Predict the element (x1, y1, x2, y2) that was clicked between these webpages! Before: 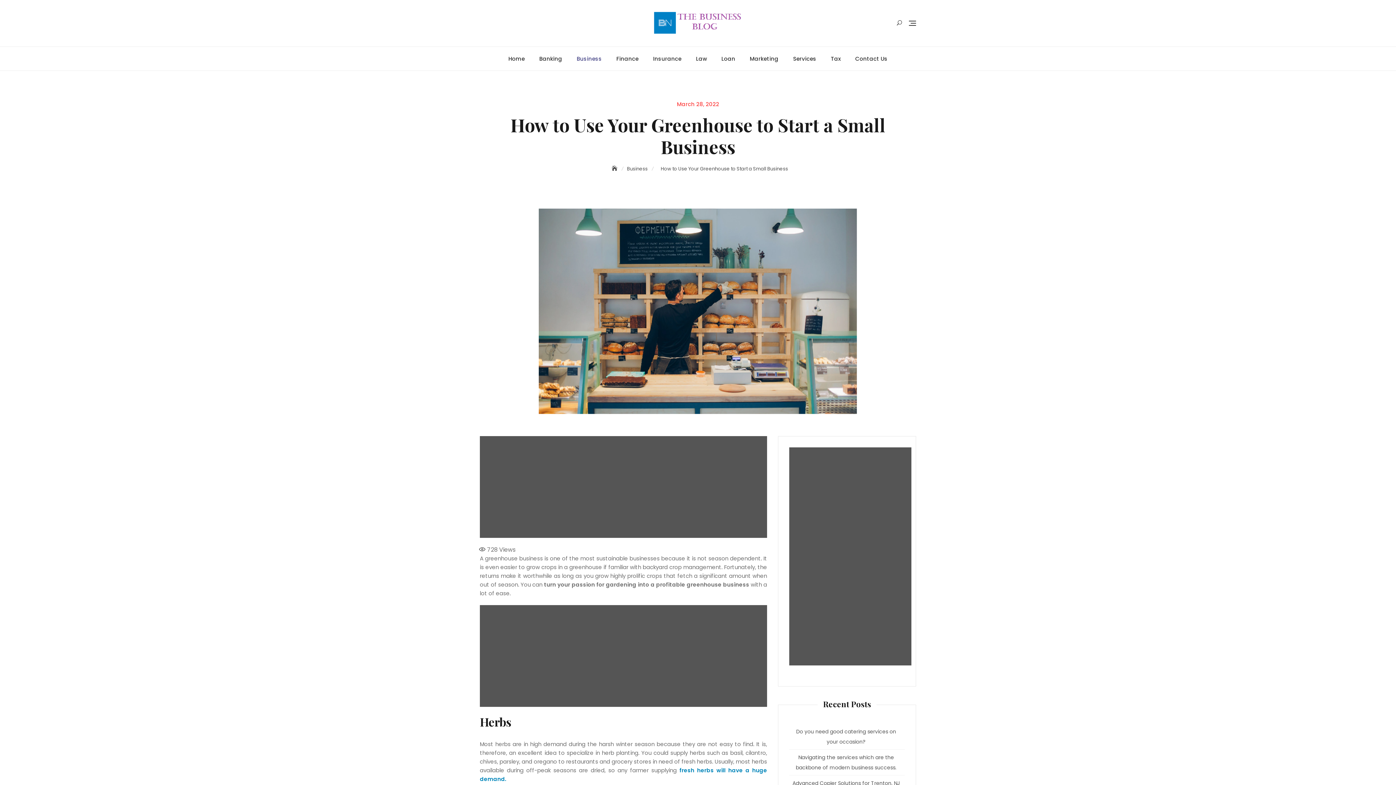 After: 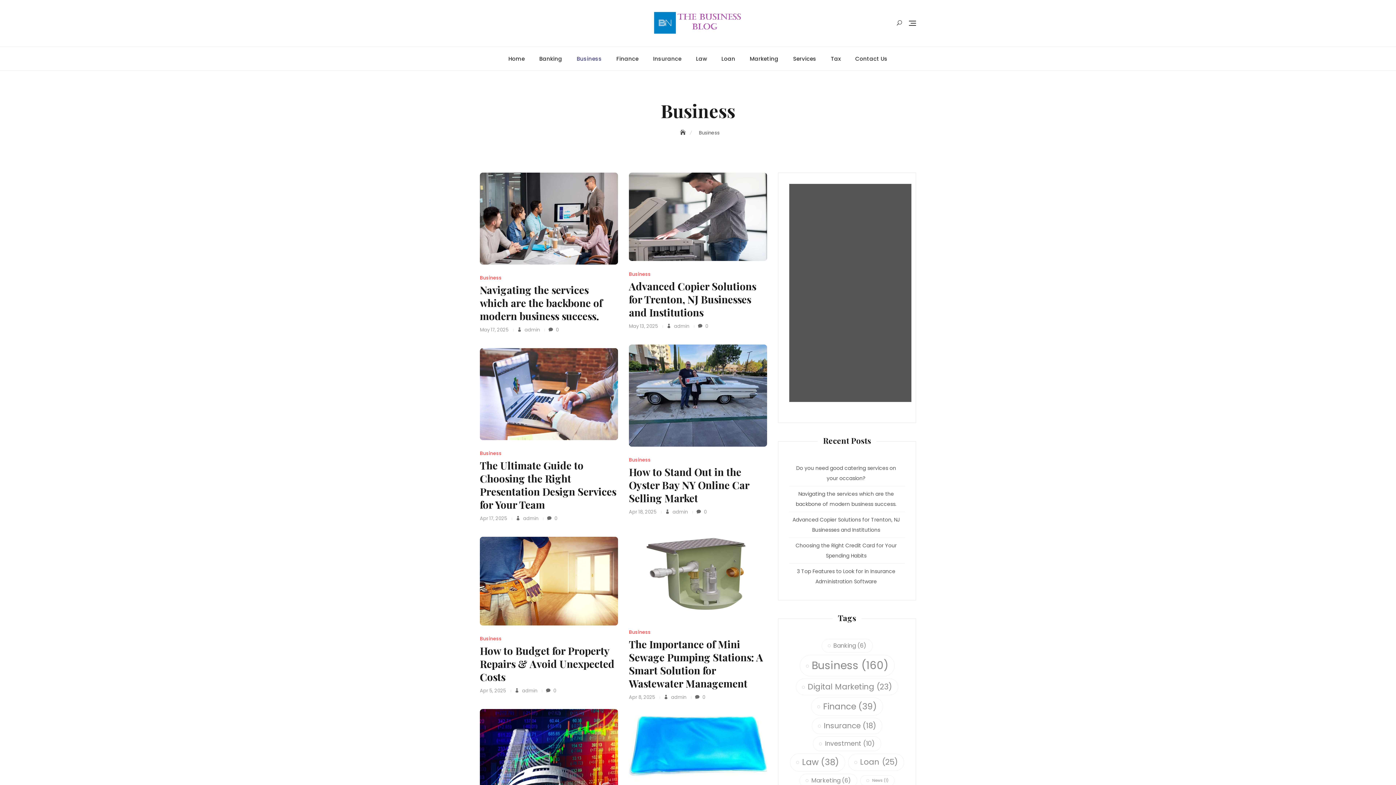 Action: bbox: (569, 46, 609, 70) label: Business